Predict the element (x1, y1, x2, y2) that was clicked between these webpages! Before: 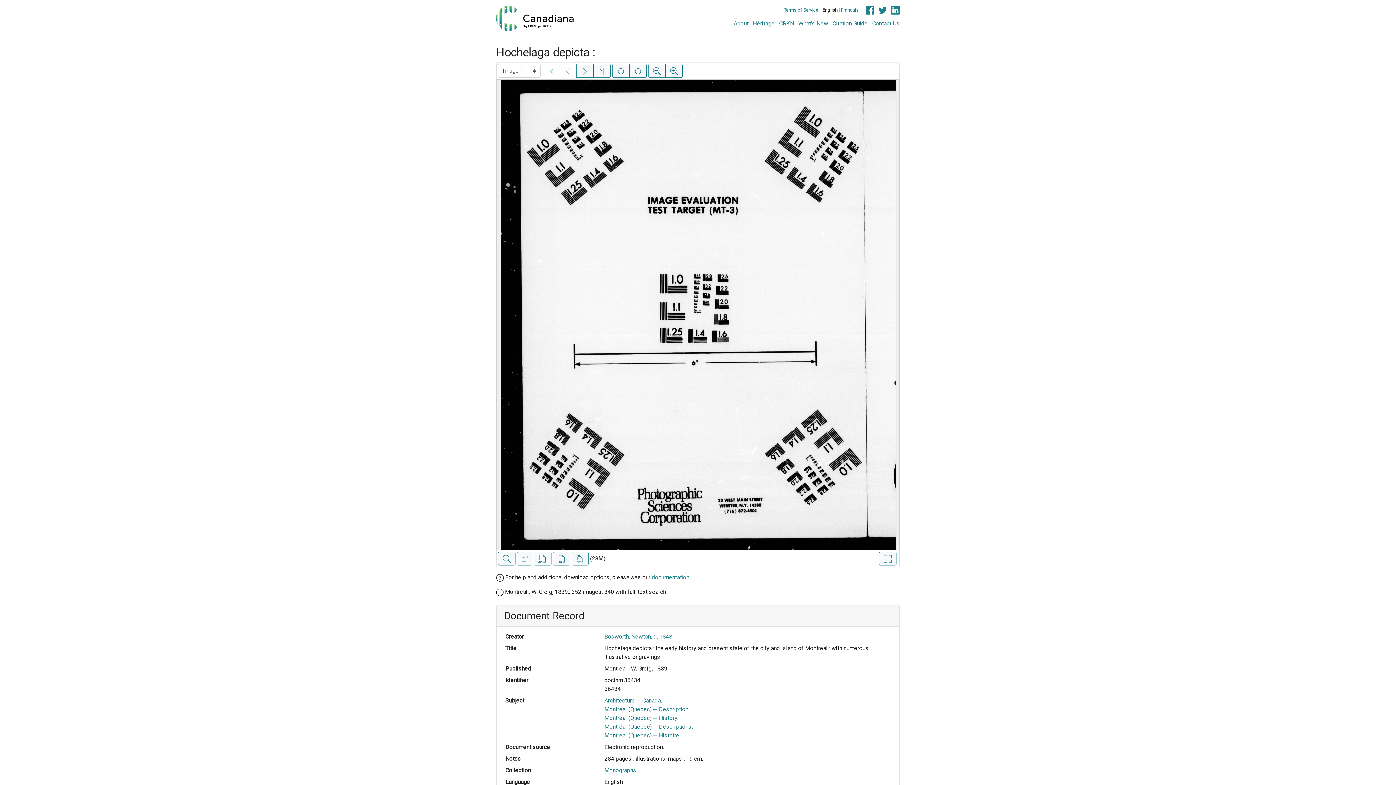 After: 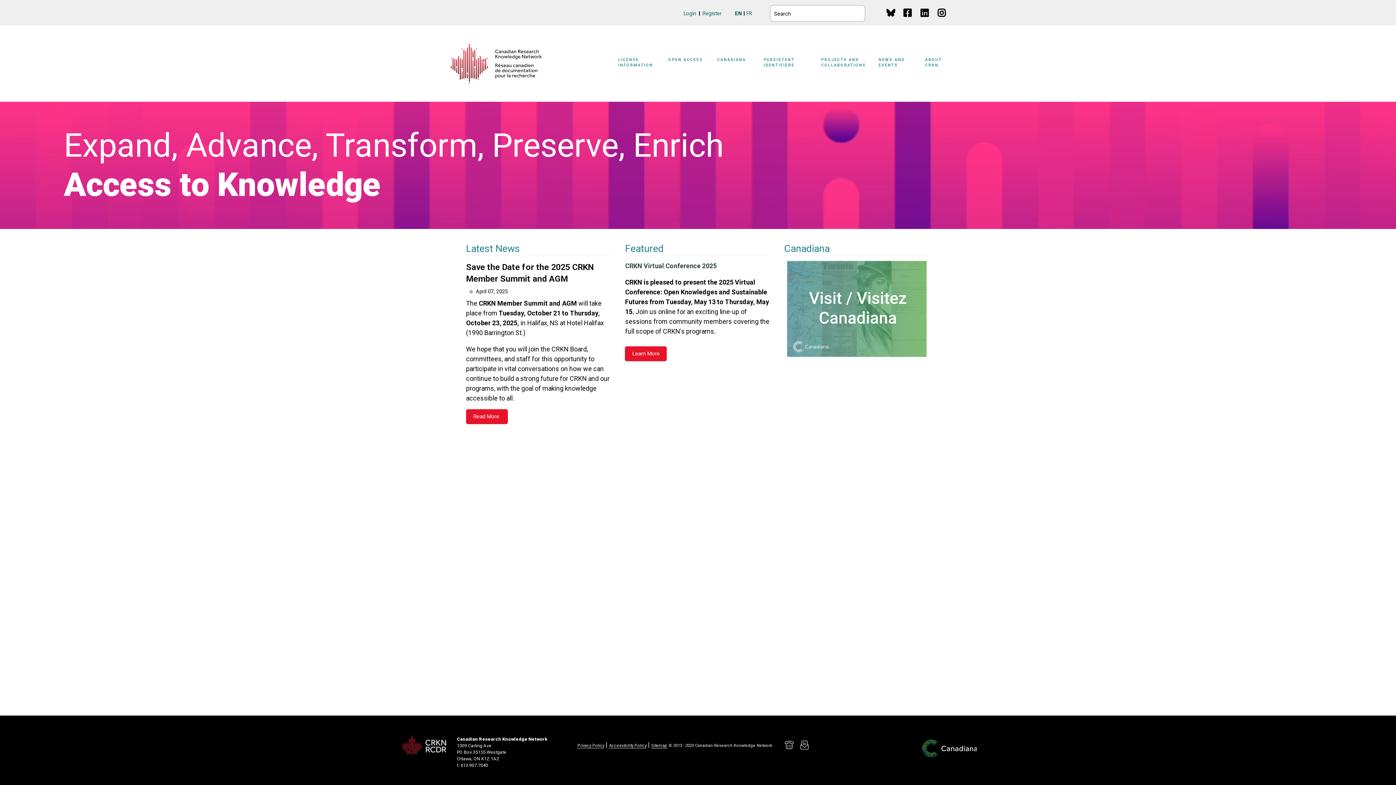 Action: label: CRKN bbox: (779, 20, 794, 26)